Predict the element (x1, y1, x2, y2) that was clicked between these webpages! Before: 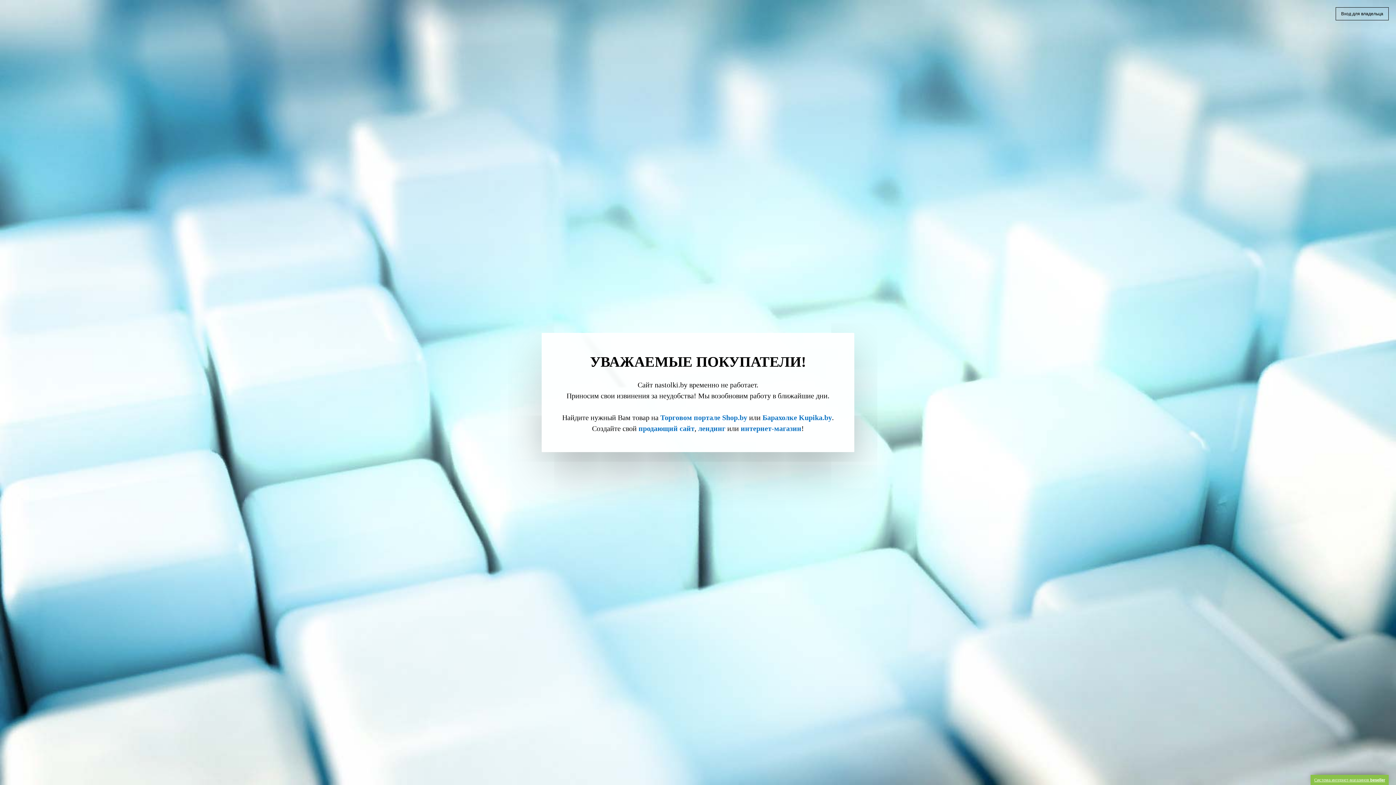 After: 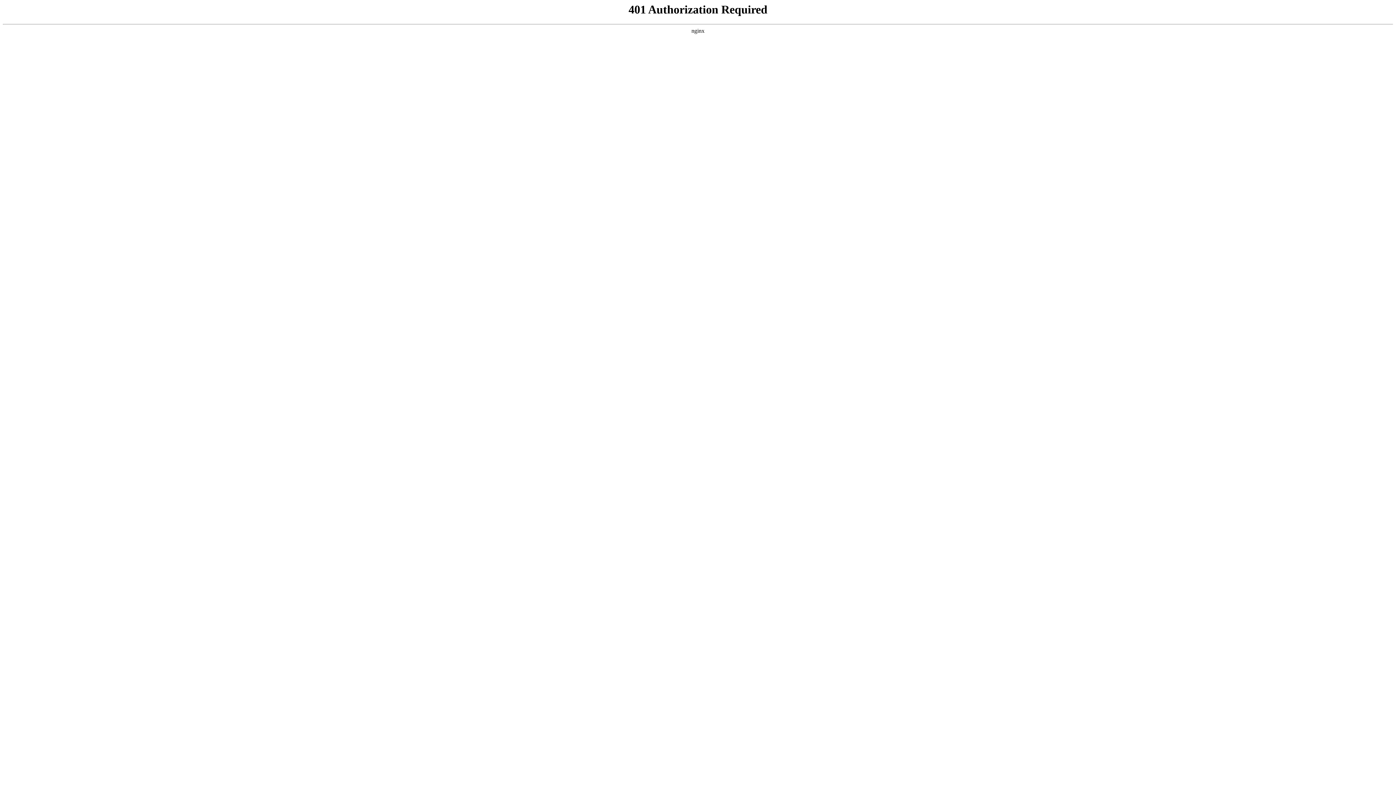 Action: label: Вход для владельца bbox: (1336, 7, 1389, 20)